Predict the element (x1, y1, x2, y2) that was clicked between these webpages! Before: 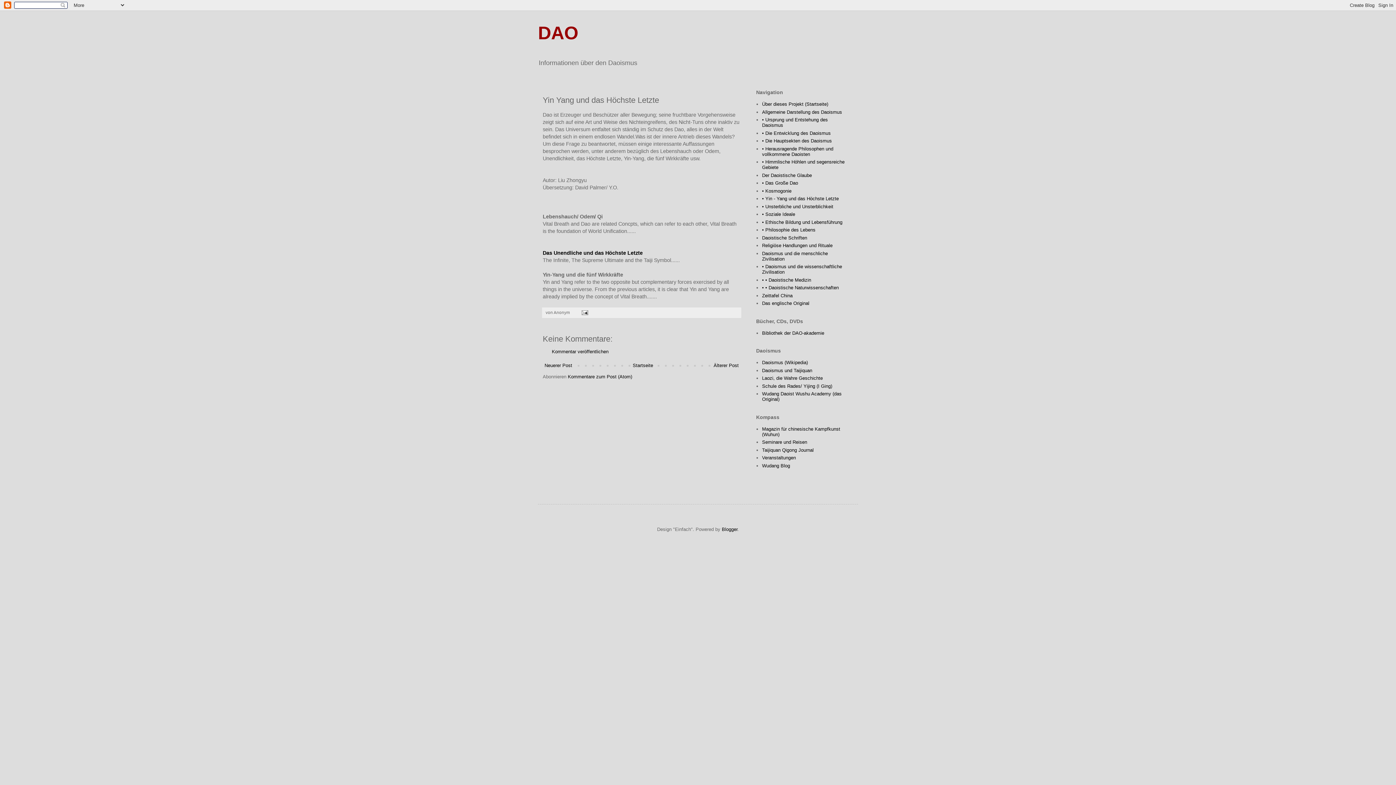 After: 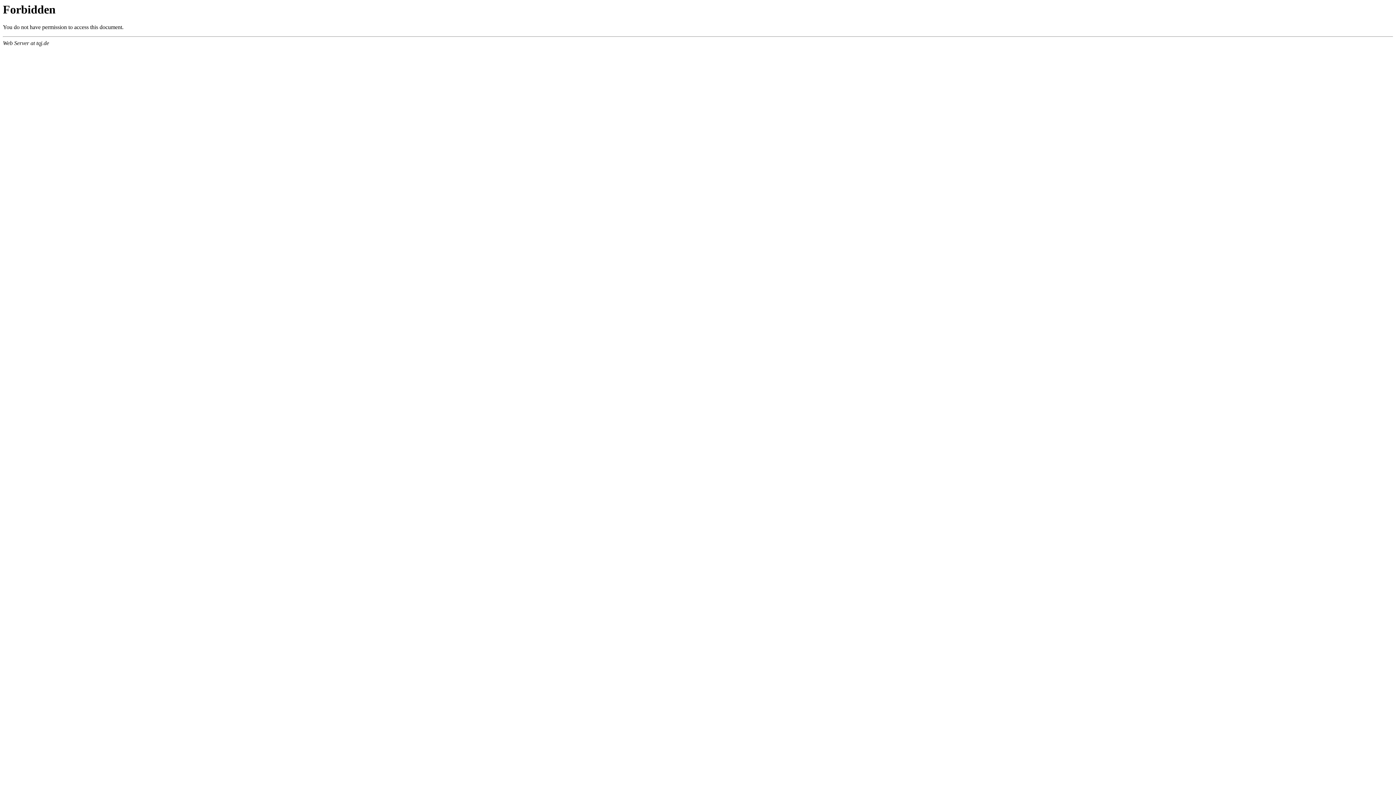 Action: label: Taijiquan Qigong Journal bbox: (762, 447, 813, 453)